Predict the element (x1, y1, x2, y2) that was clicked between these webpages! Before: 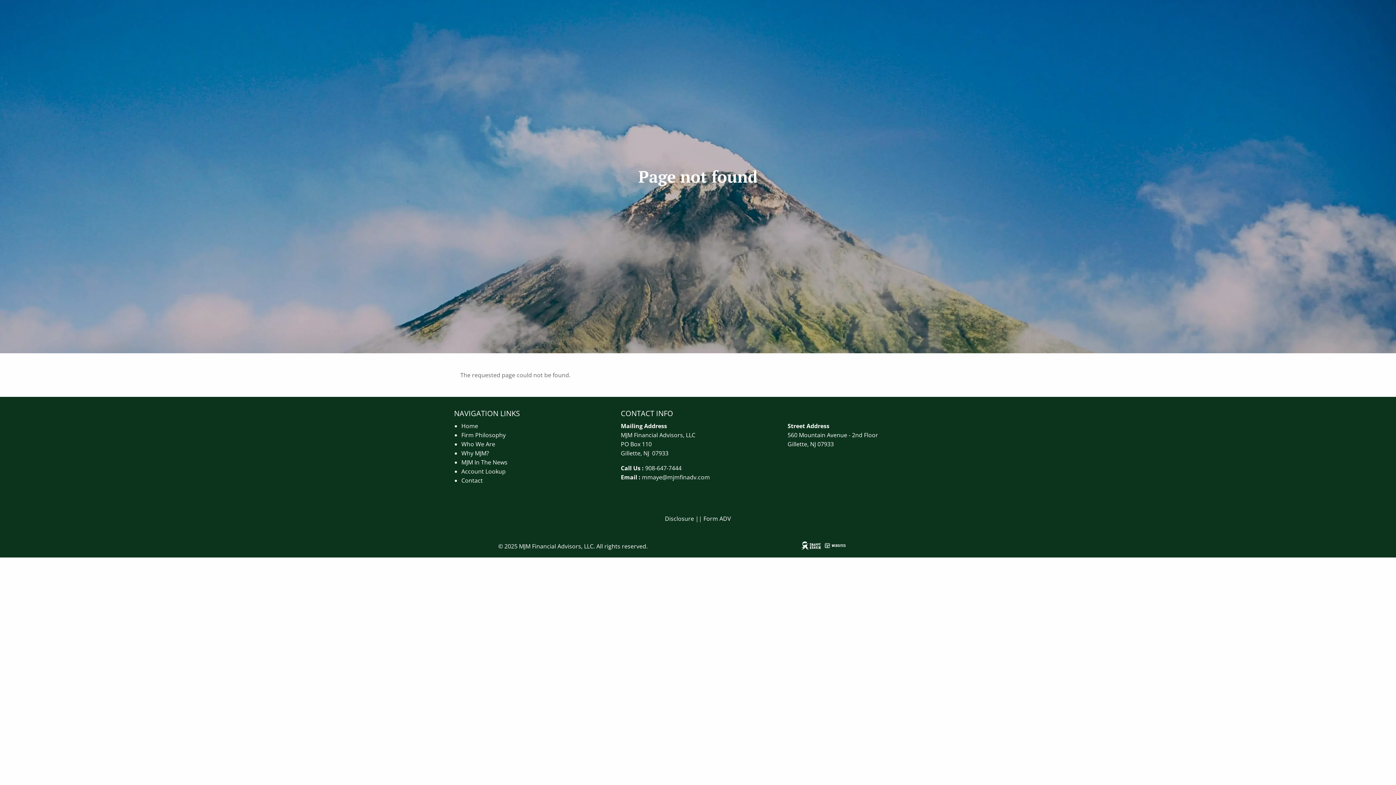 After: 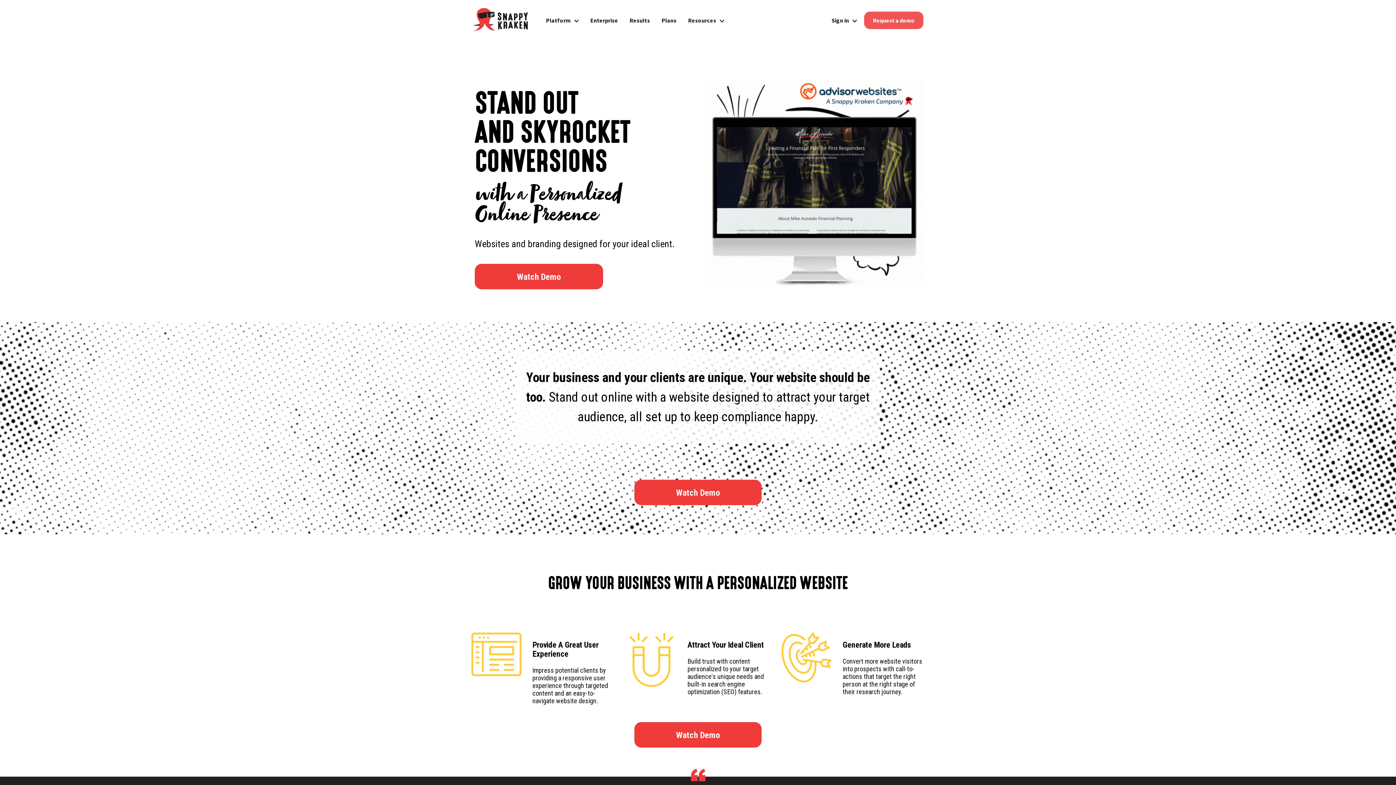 Action: bbox: (800, 541, 845, 549)